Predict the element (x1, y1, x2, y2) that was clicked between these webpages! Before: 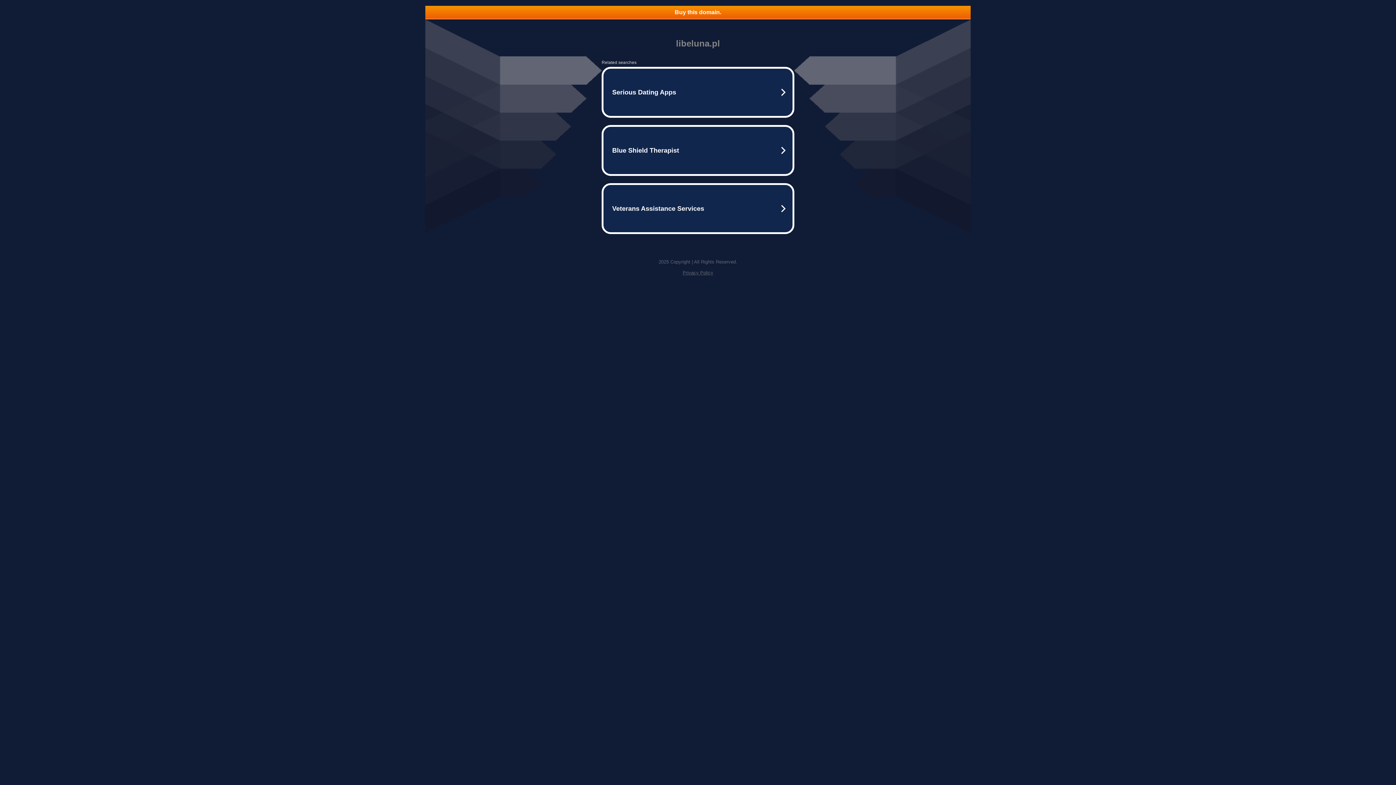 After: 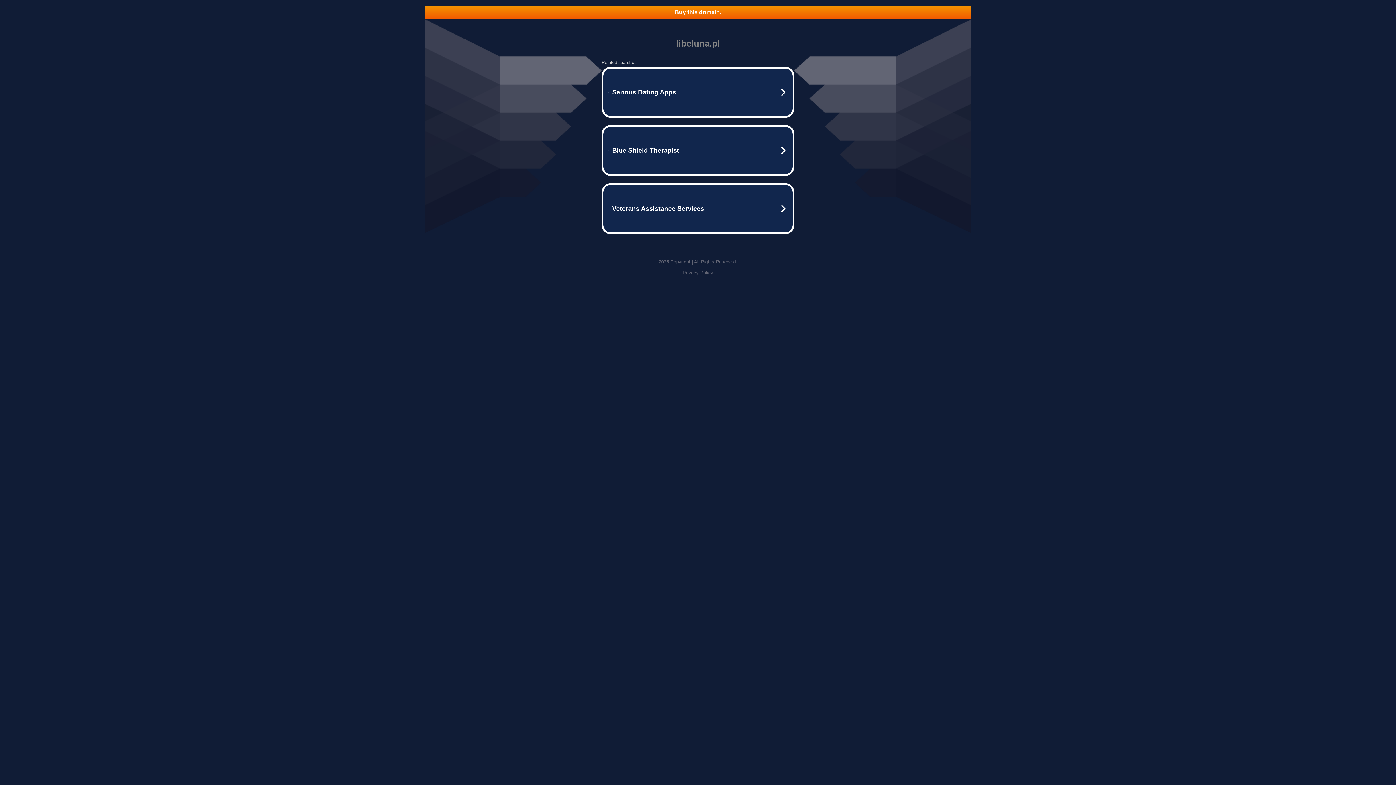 Action: bbox: (682, 270, 713, 275) label: Privacy Policy